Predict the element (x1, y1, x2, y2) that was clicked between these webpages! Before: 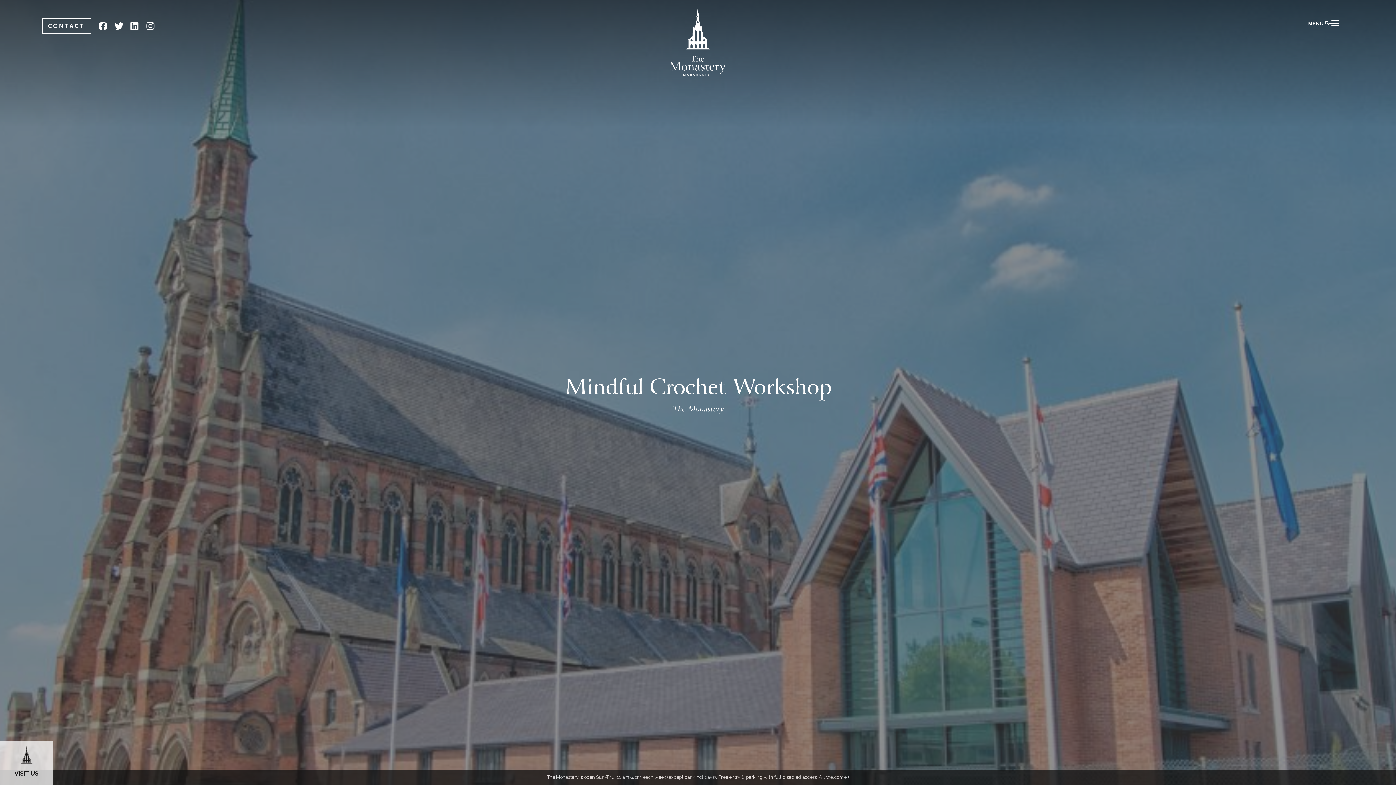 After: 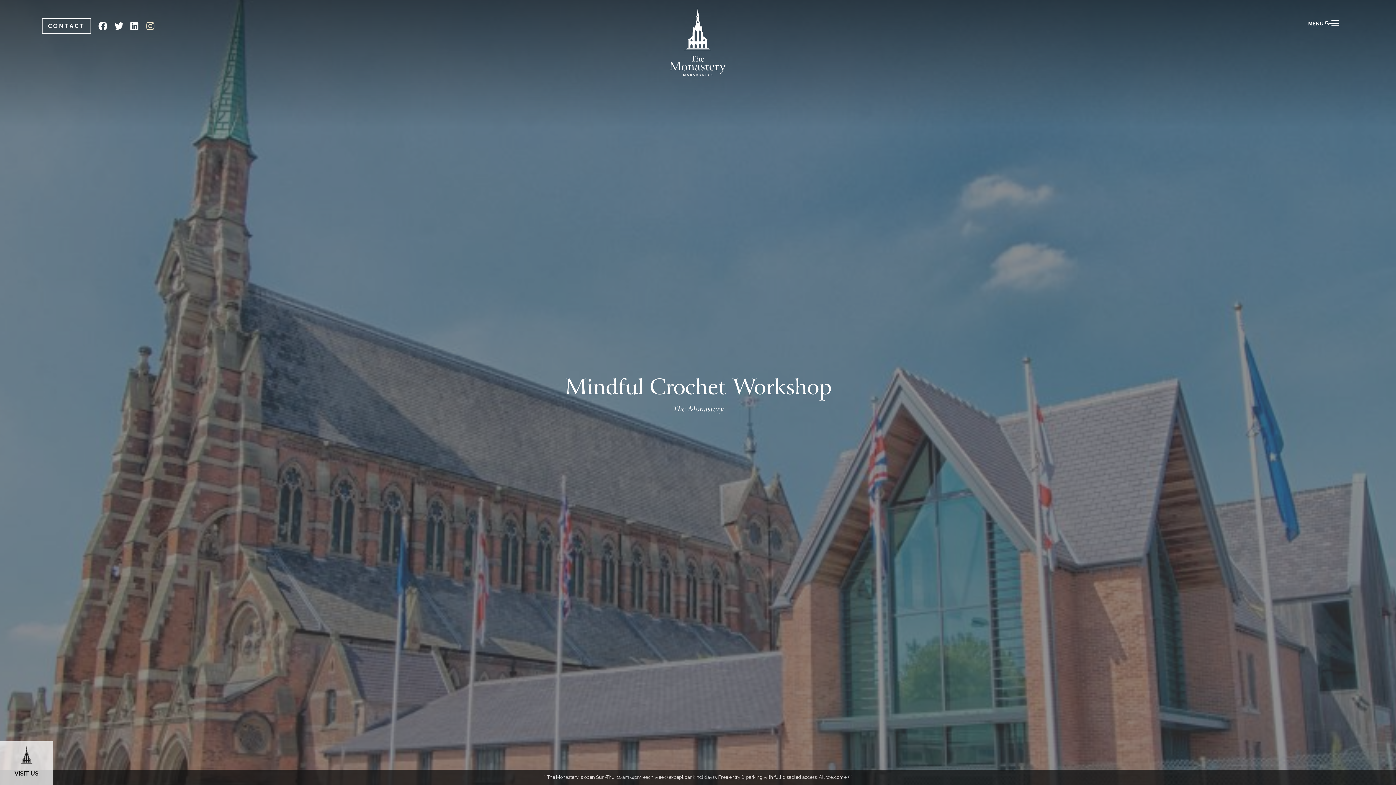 Action: bbox: (146, 23, 154, 30)